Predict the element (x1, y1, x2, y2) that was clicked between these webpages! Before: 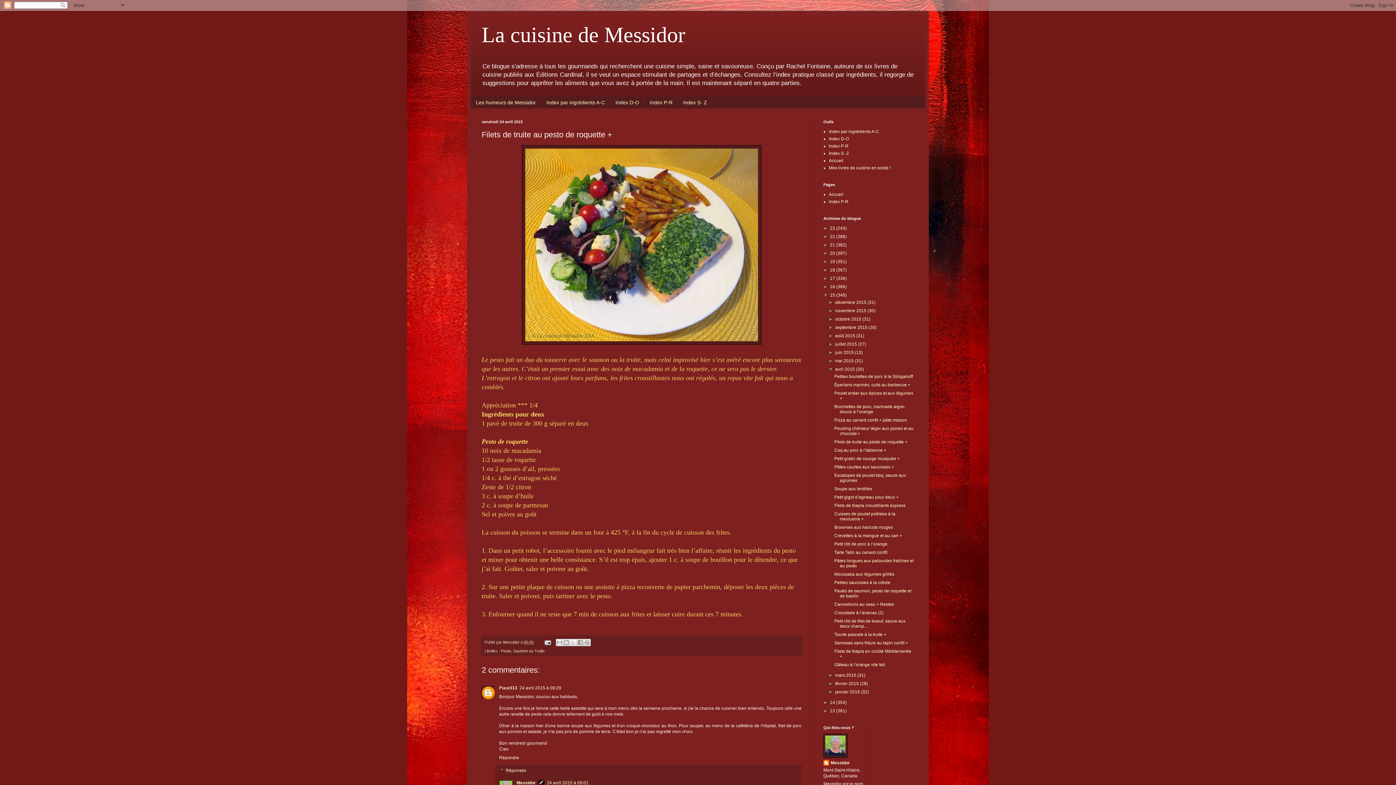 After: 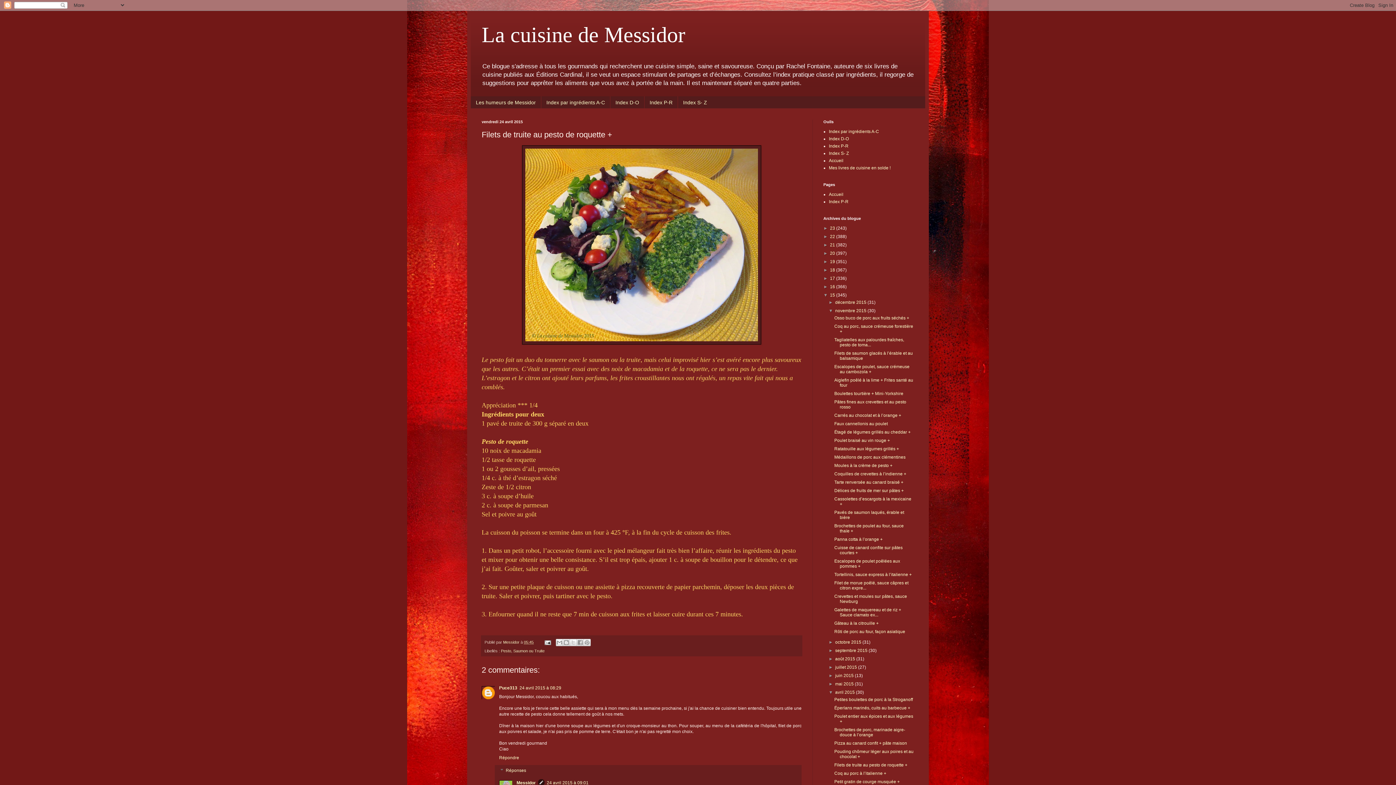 Action: bbox: (828, 308, 835, 313) label: ►  